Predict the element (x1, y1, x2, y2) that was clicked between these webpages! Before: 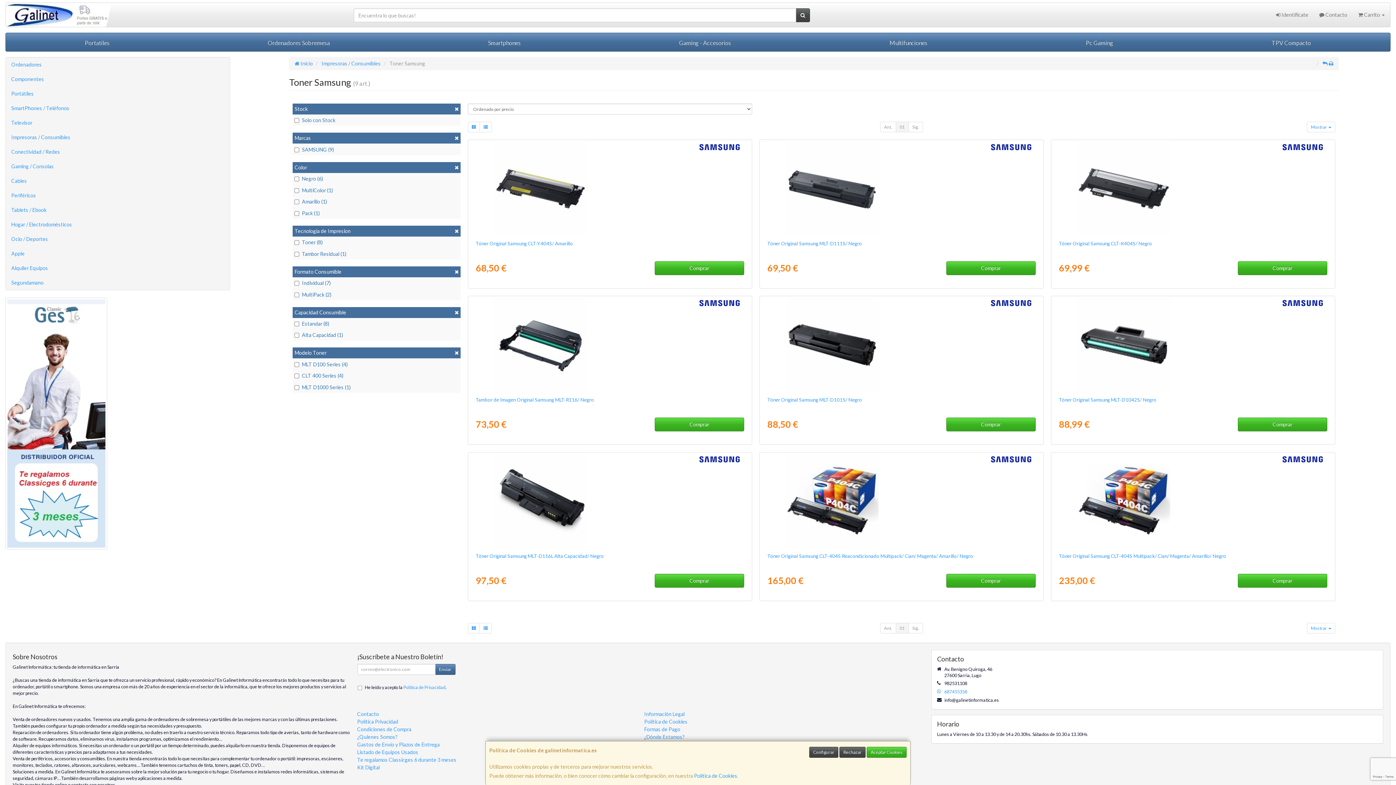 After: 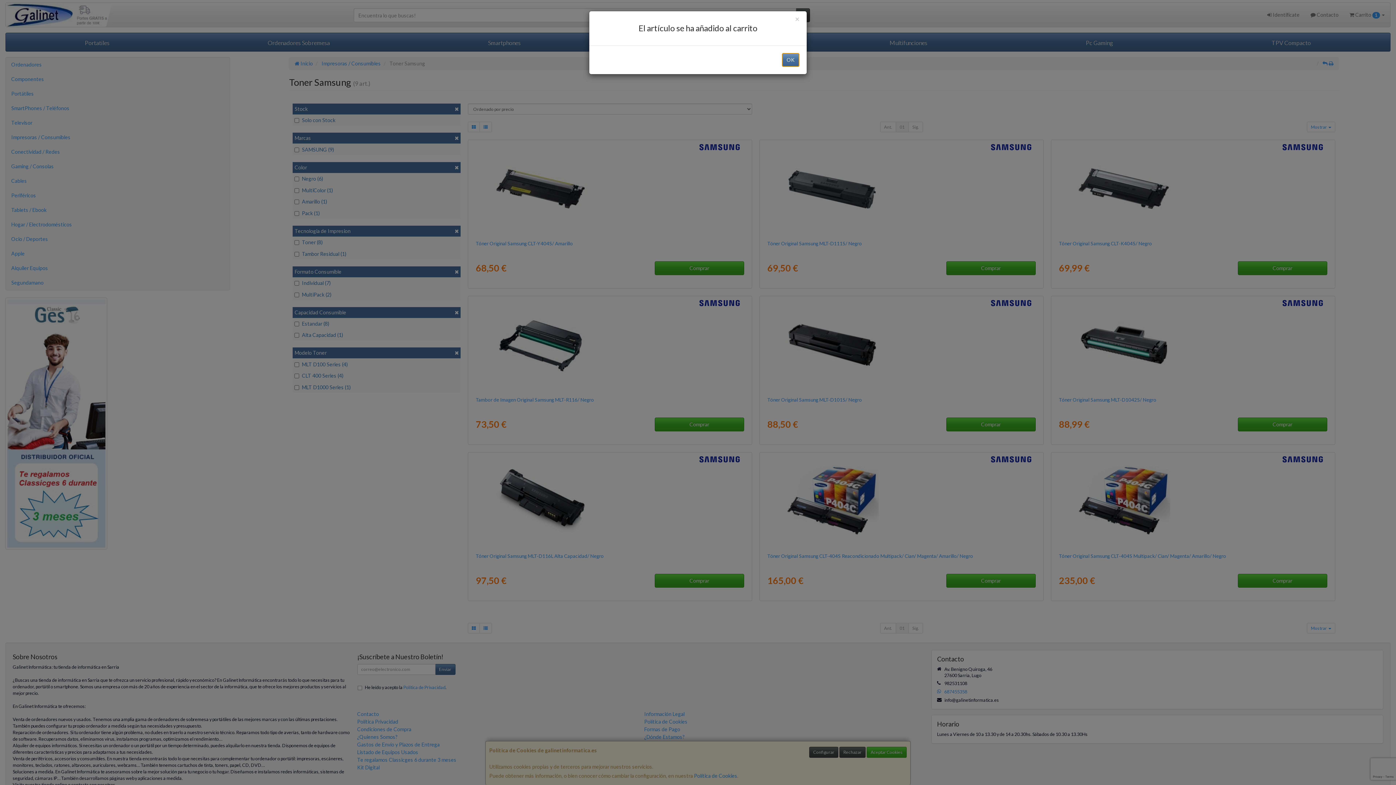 Action: bbox: (654, 574, 744, 587) label: Comprar